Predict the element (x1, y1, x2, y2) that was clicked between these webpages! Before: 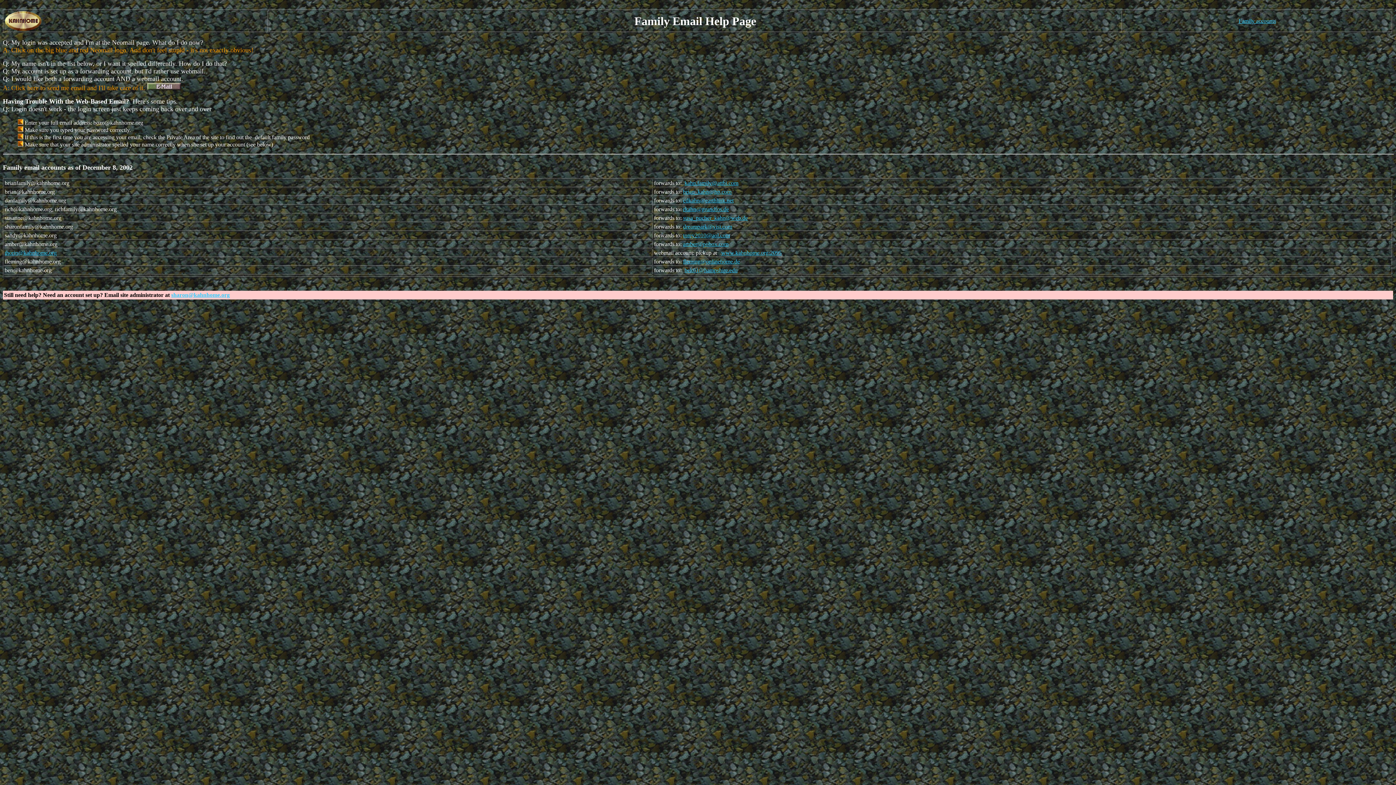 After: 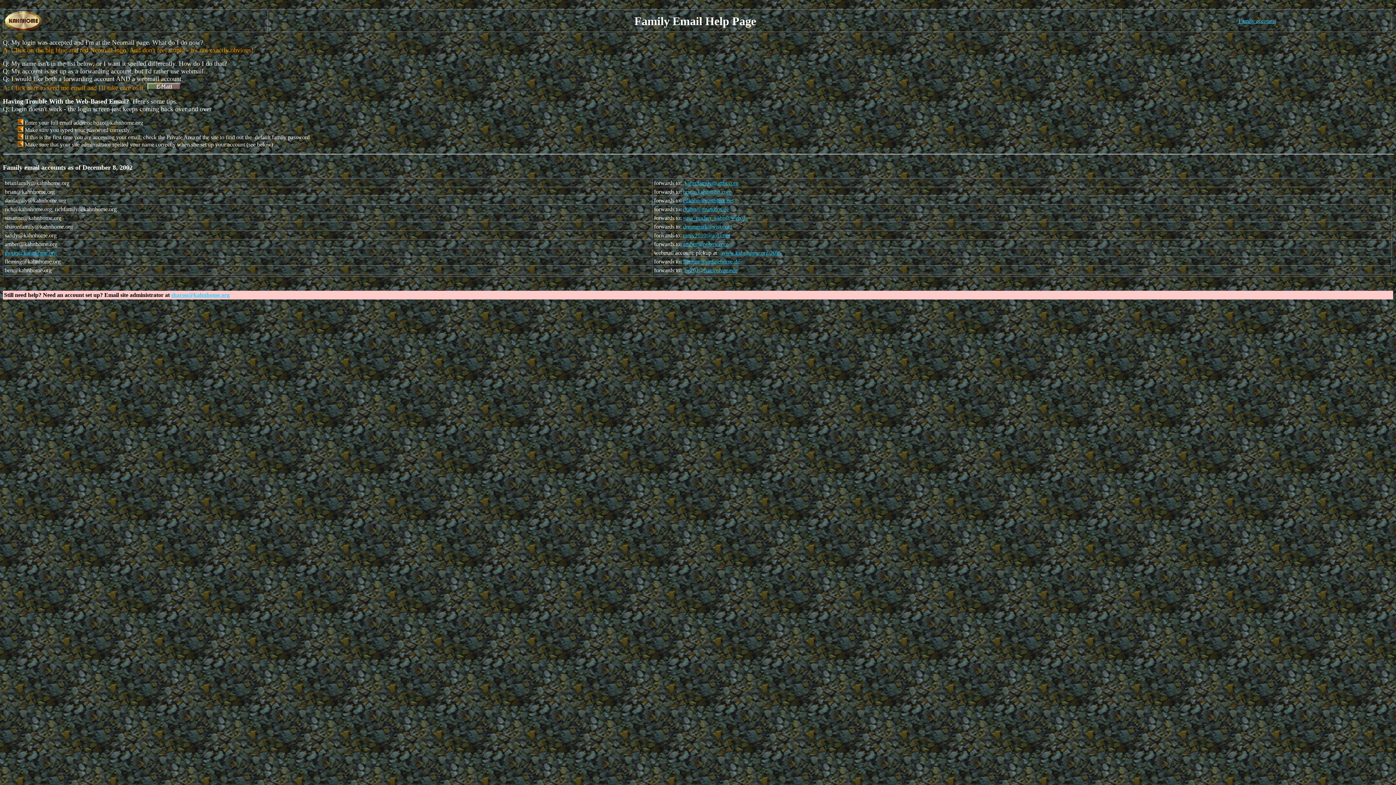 Action: bbox: (683, 223, 732, 229) label: dreampark@visi.com